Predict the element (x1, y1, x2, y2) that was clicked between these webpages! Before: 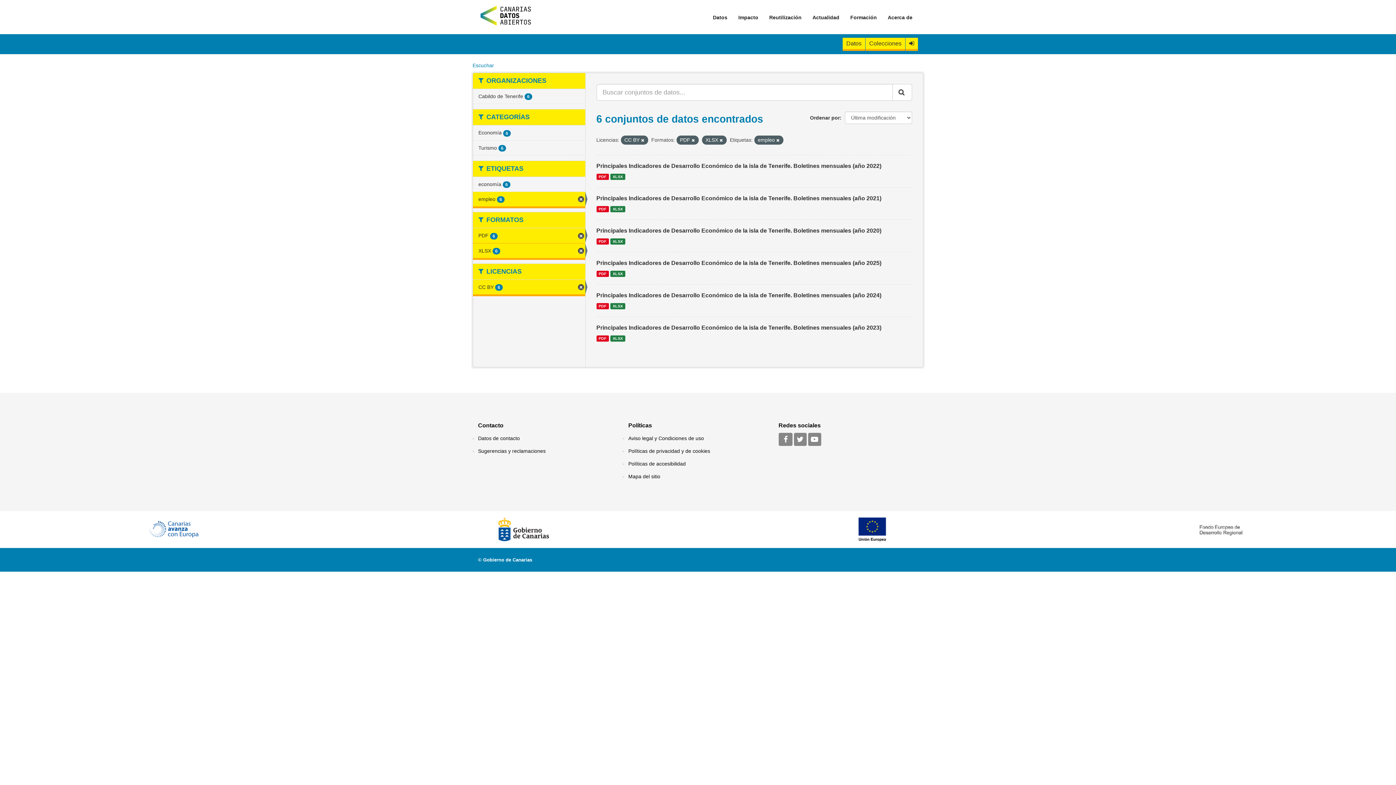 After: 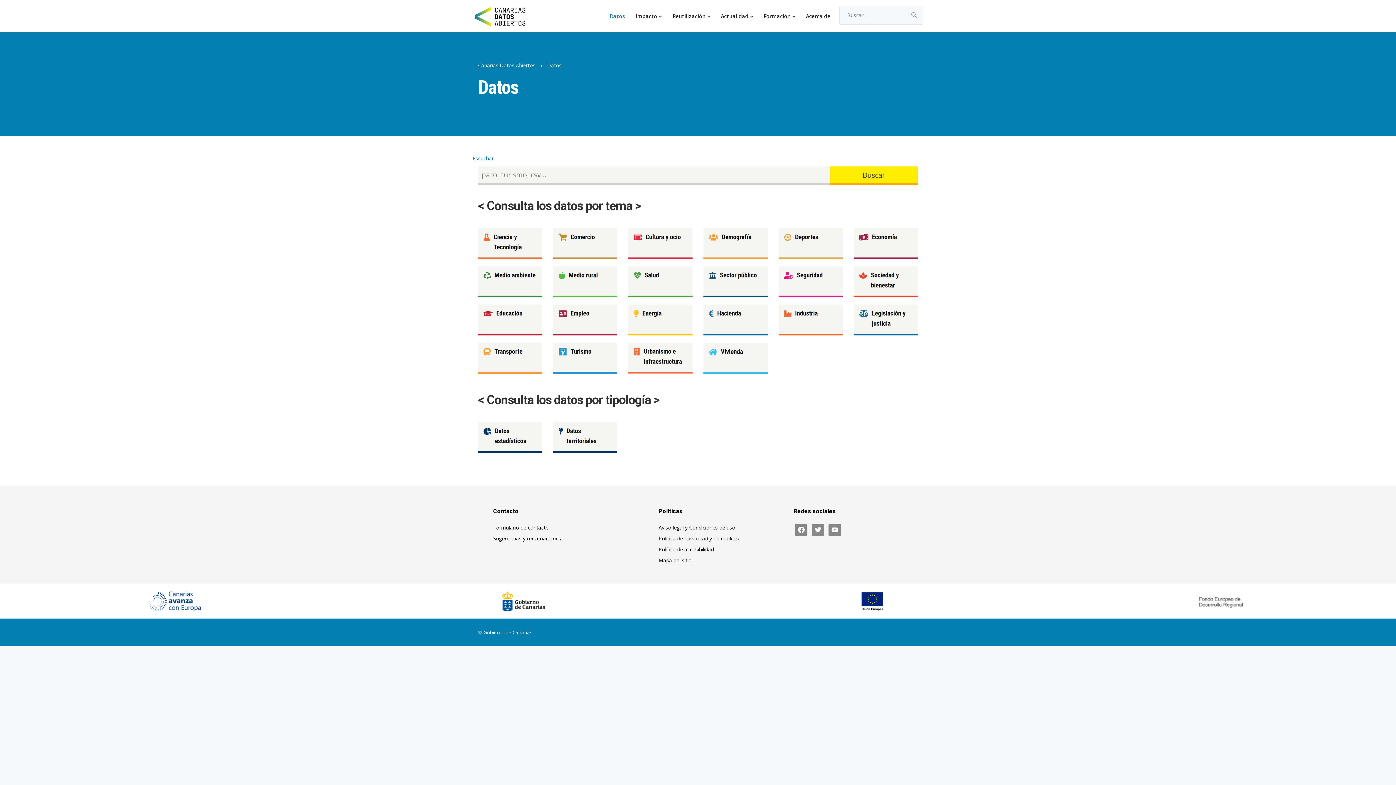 Action: label: Datos bbox: (707, 3, 733, 30)